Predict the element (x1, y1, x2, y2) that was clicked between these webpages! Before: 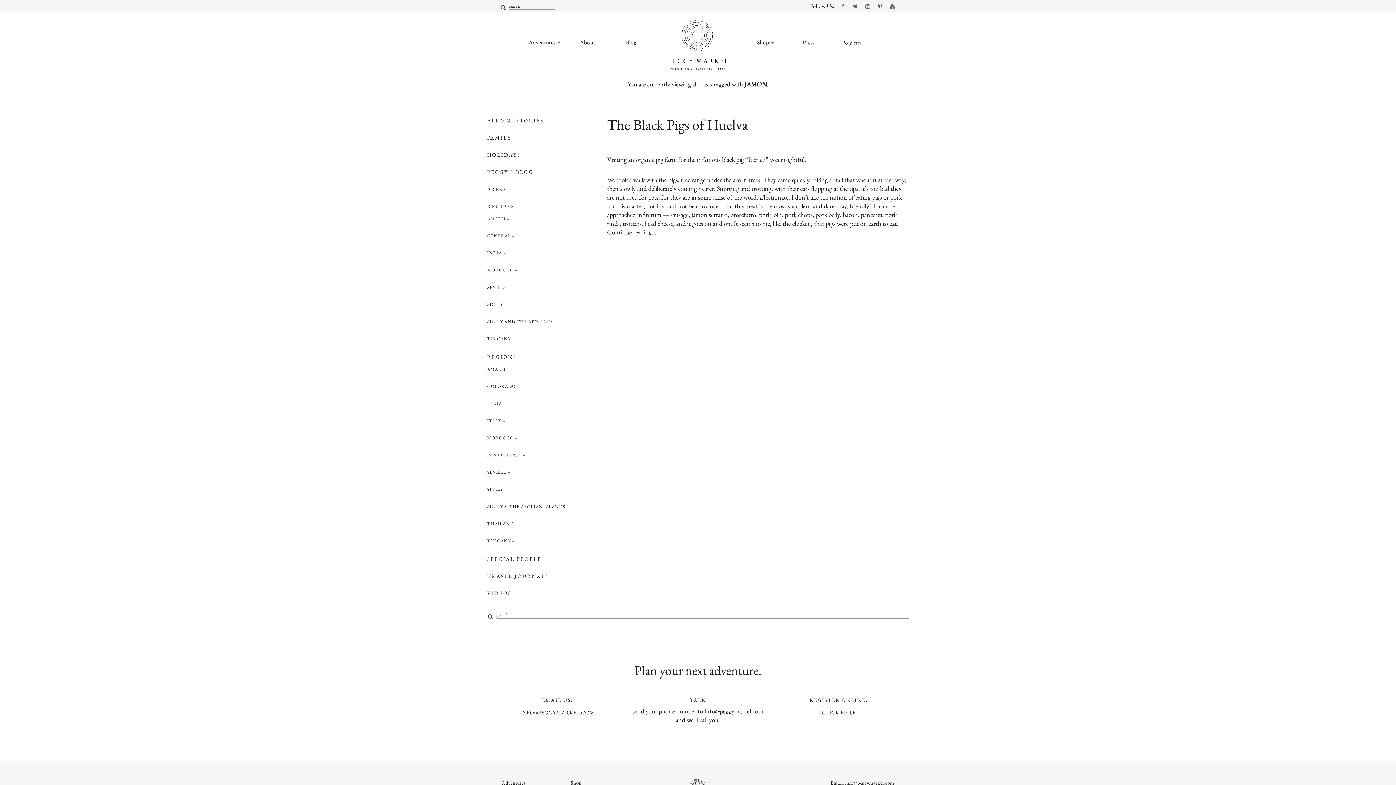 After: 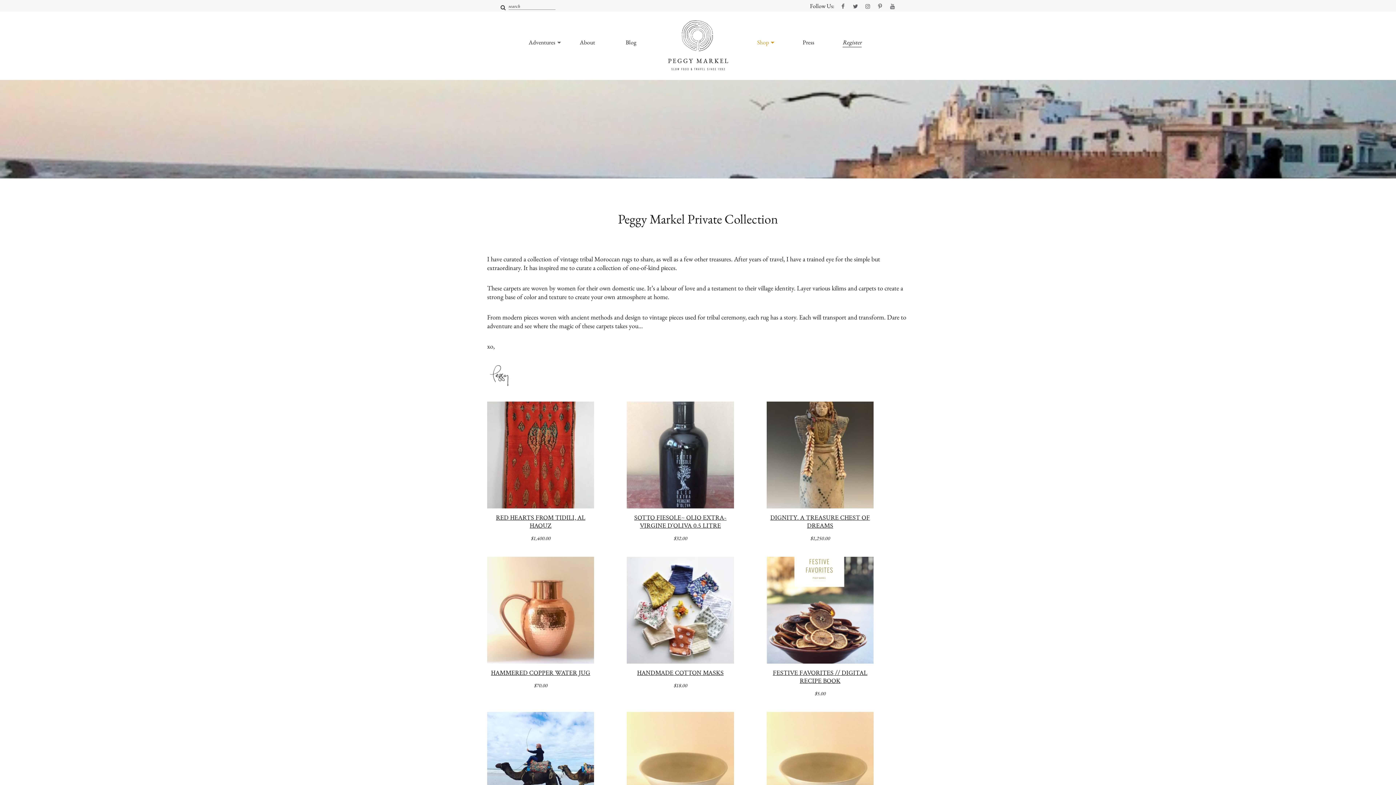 Action: bbox: (744, 31, 786, 53) label: Shop